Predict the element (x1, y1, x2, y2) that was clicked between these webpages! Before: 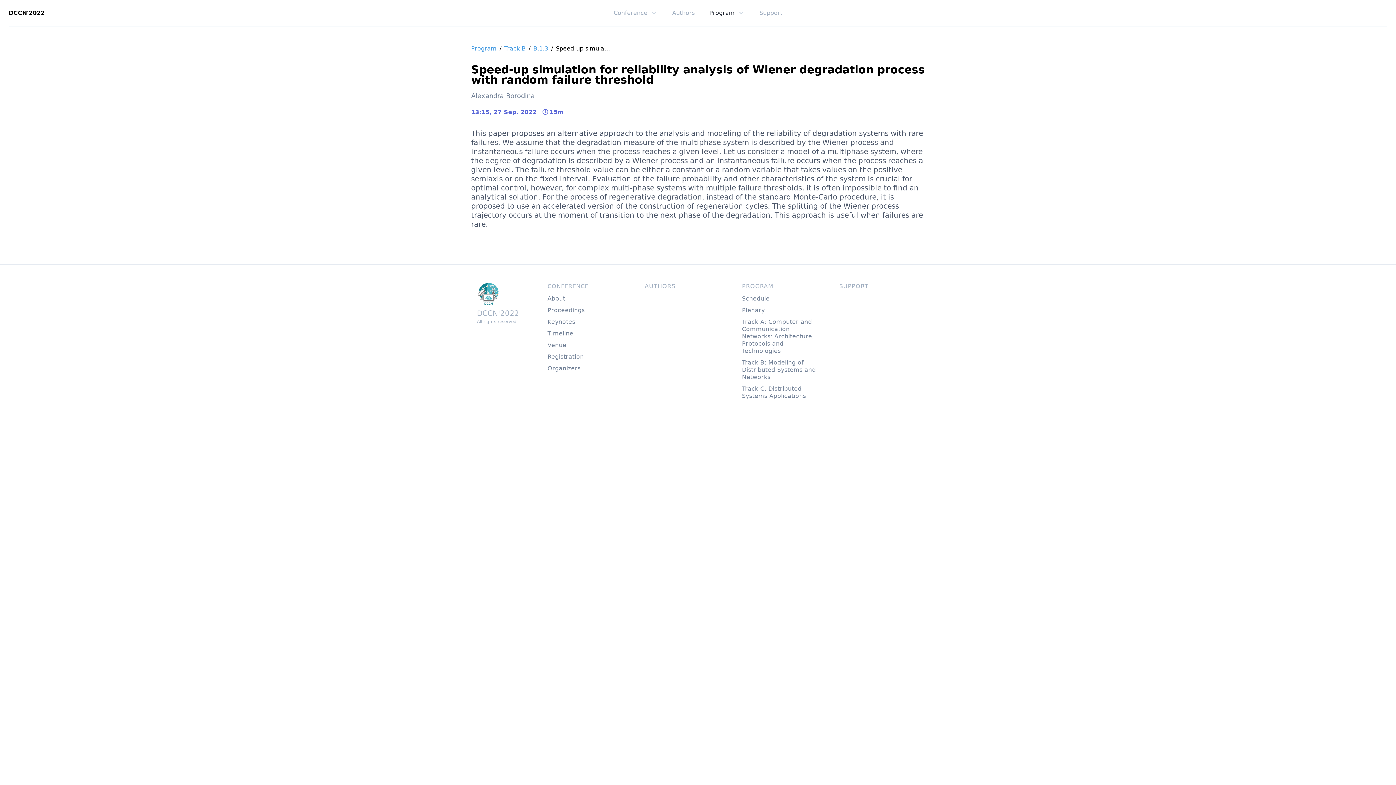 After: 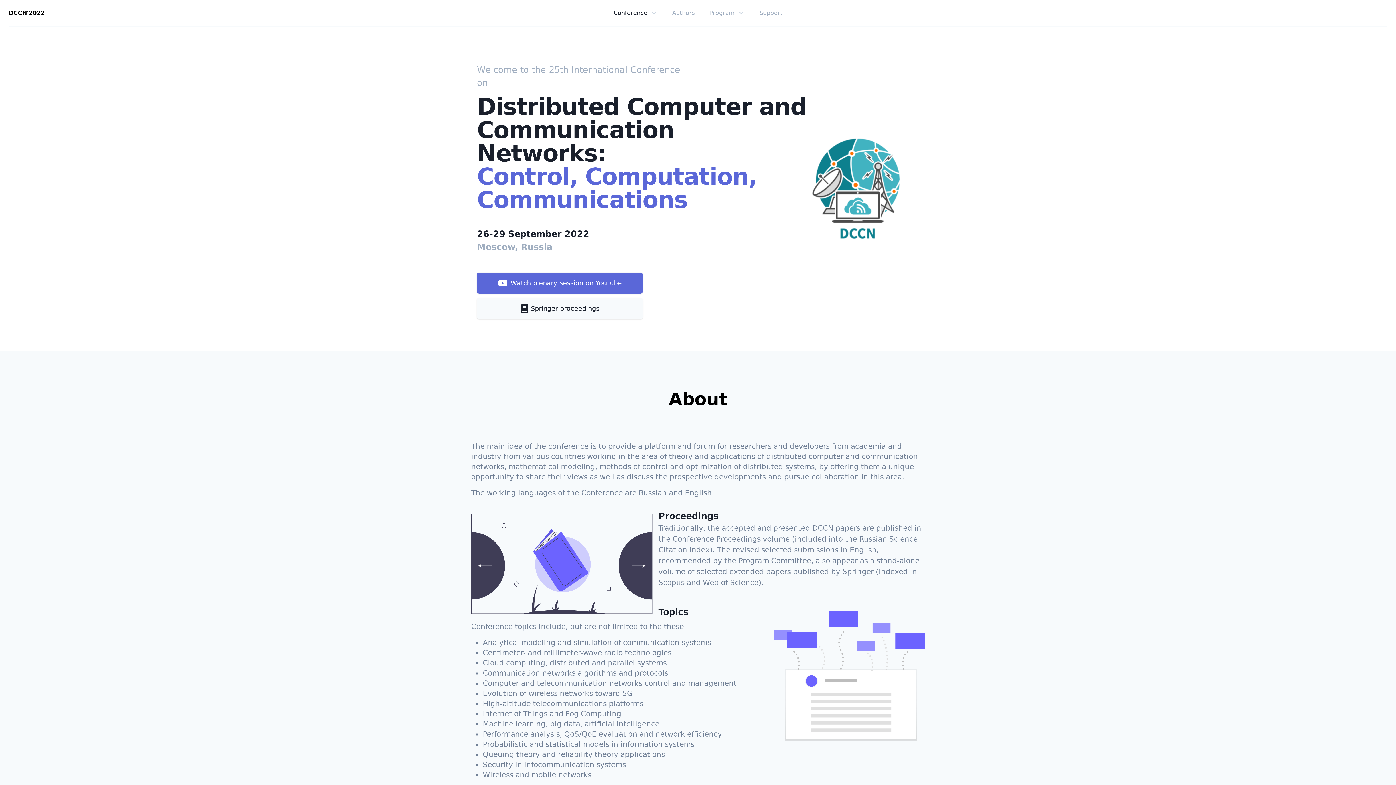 Action: bbox: (8, 9, 44, 16) label: DCCN'2022